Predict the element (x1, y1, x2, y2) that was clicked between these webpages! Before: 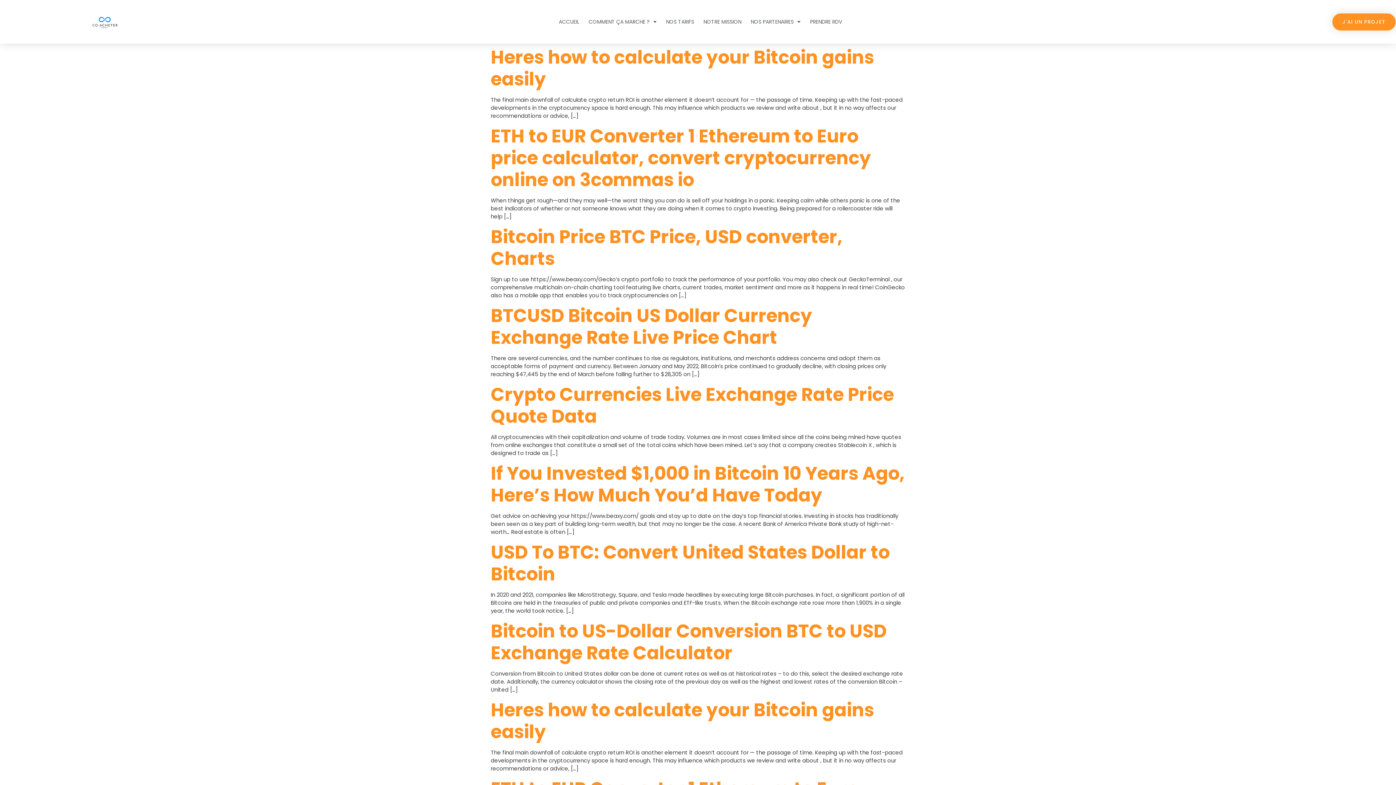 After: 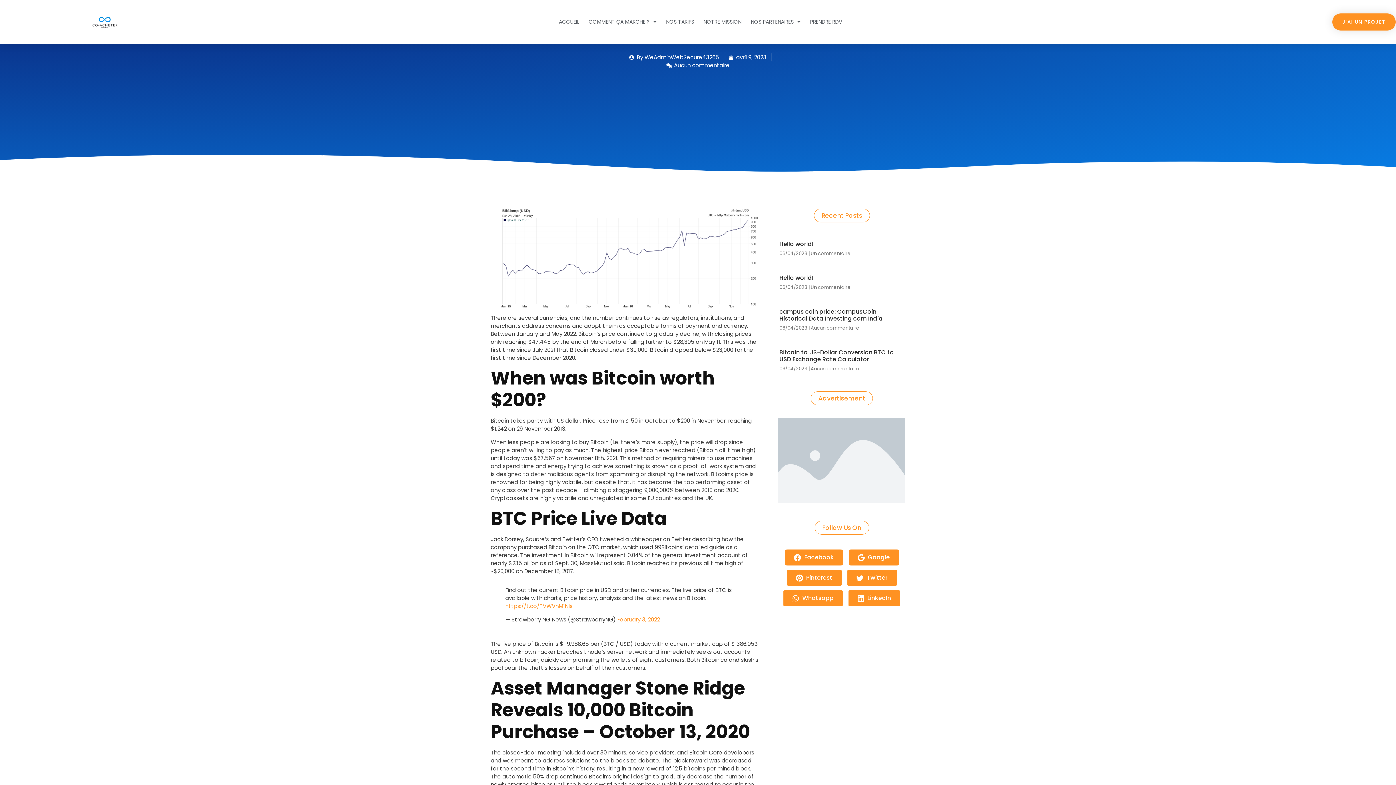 Action: bbox: (490, 303, 812, 350) label: BTCUSD Bitcoin US Dollar Currency Exchange Rate Live Price Chart